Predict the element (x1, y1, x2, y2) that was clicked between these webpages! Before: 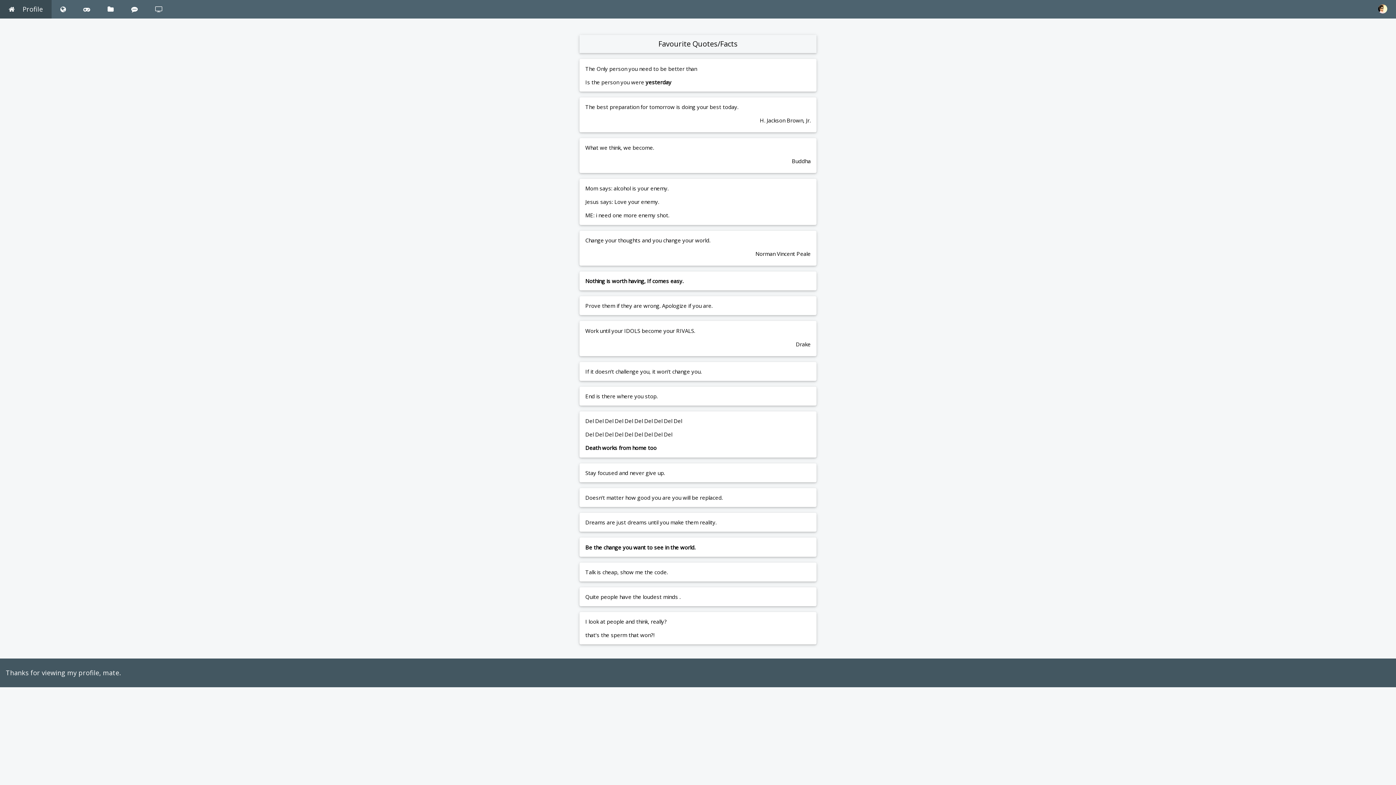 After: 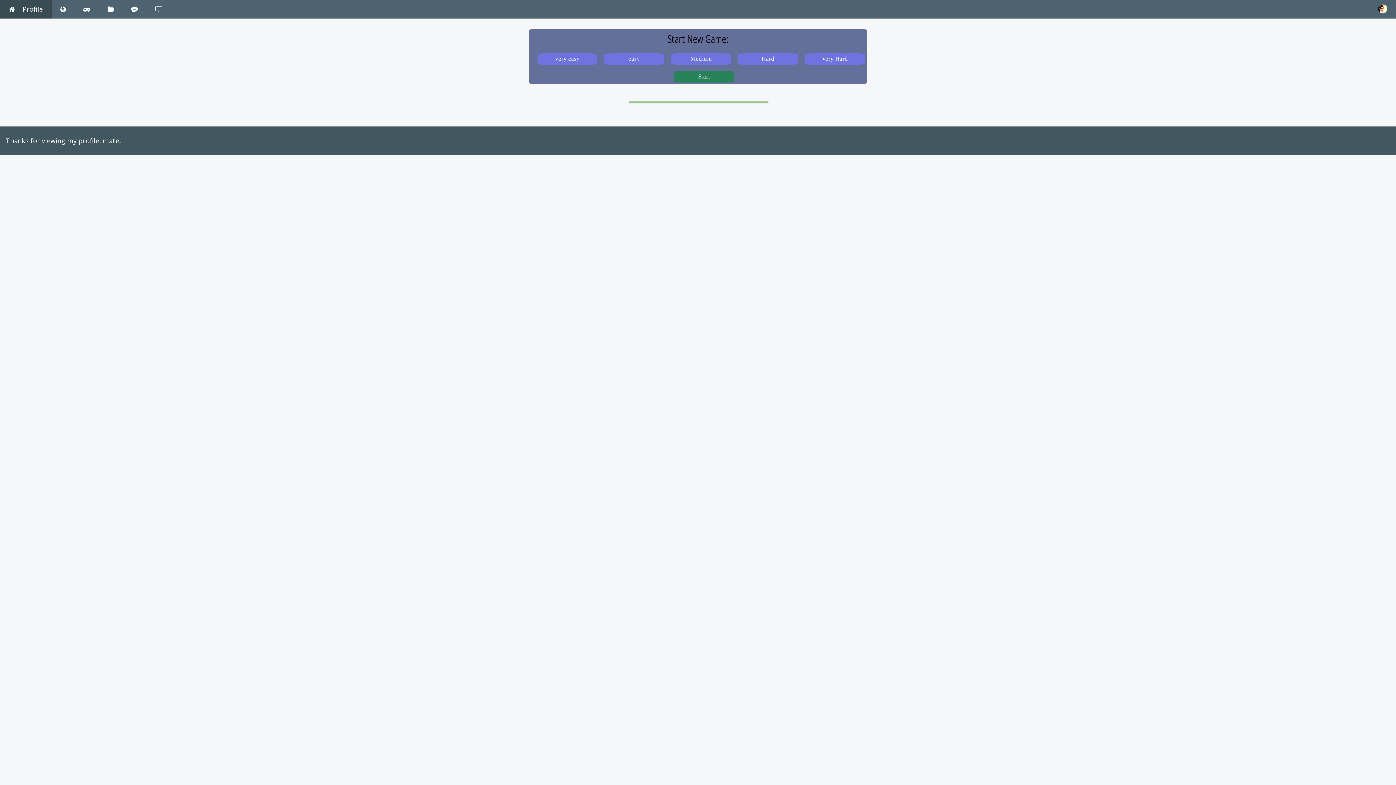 Action: bbox: (74, 0, 98, 18)